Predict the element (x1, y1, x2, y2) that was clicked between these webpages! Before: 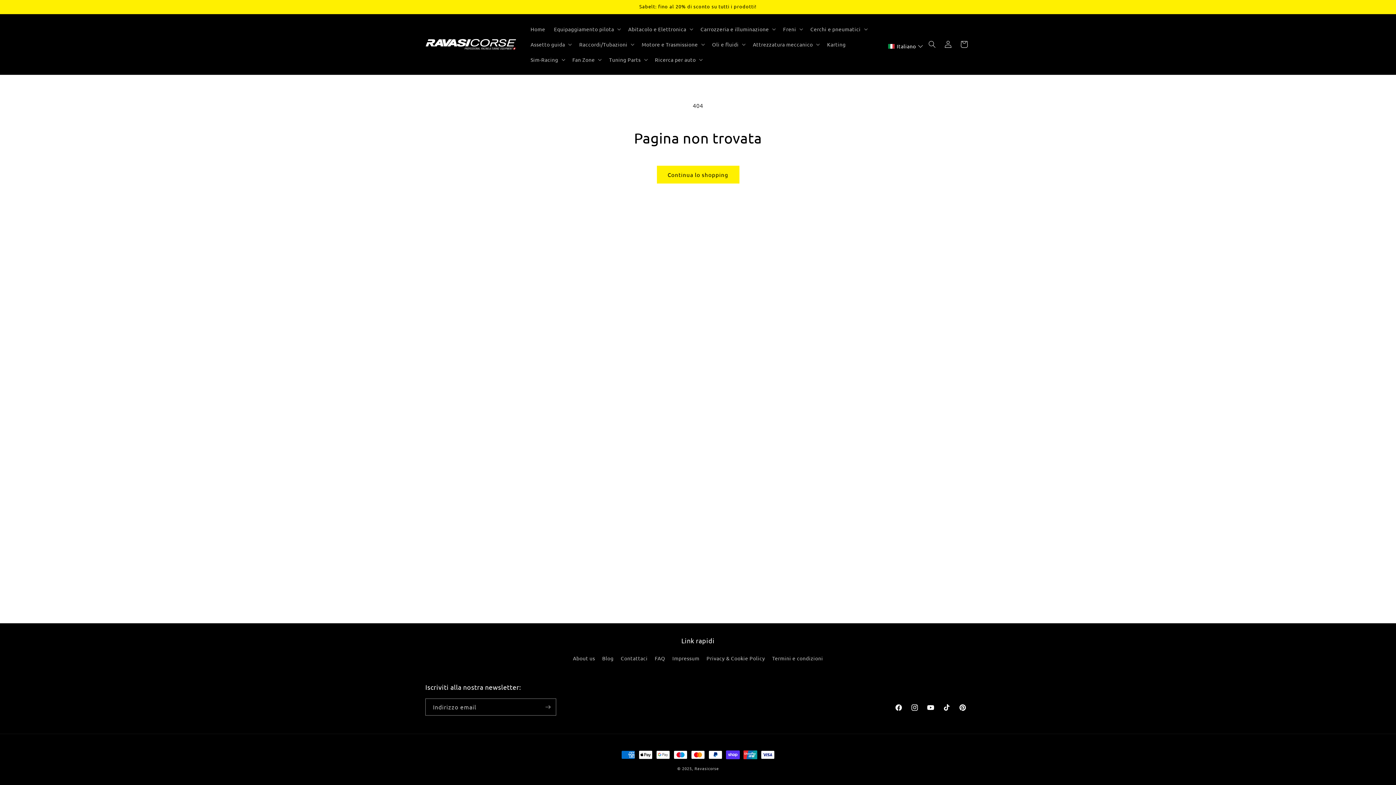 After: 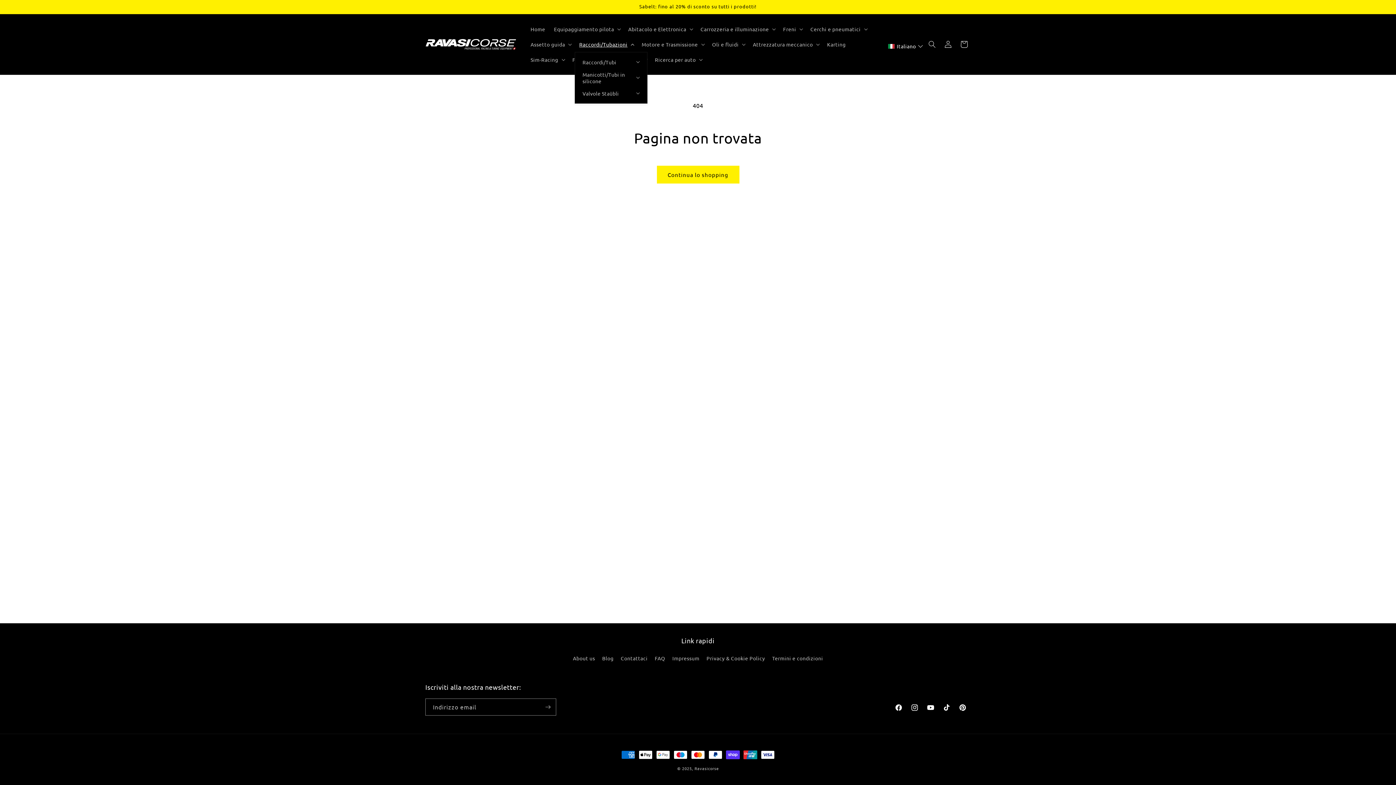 Action: bbox: (575, 36, 637, 52) label: Raccordi/Tubazioni